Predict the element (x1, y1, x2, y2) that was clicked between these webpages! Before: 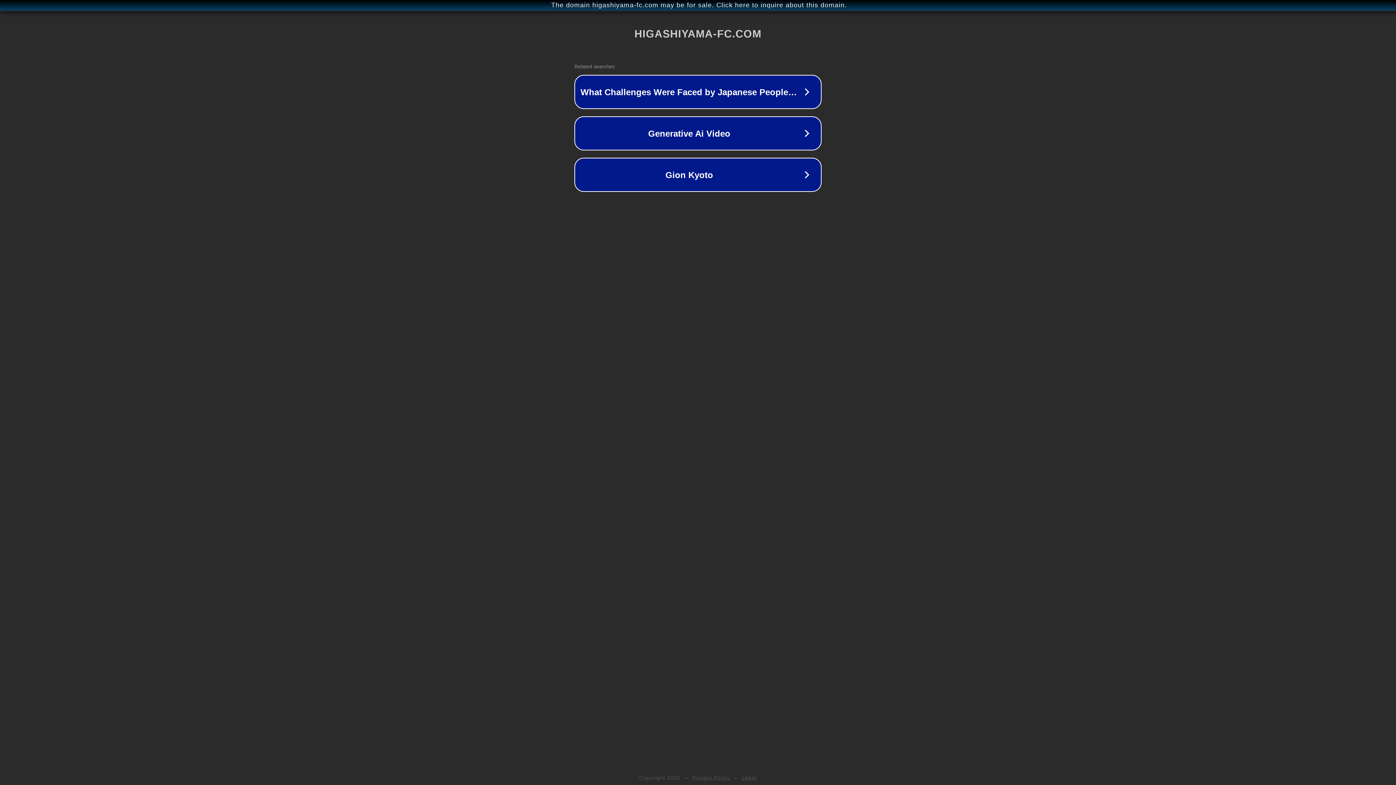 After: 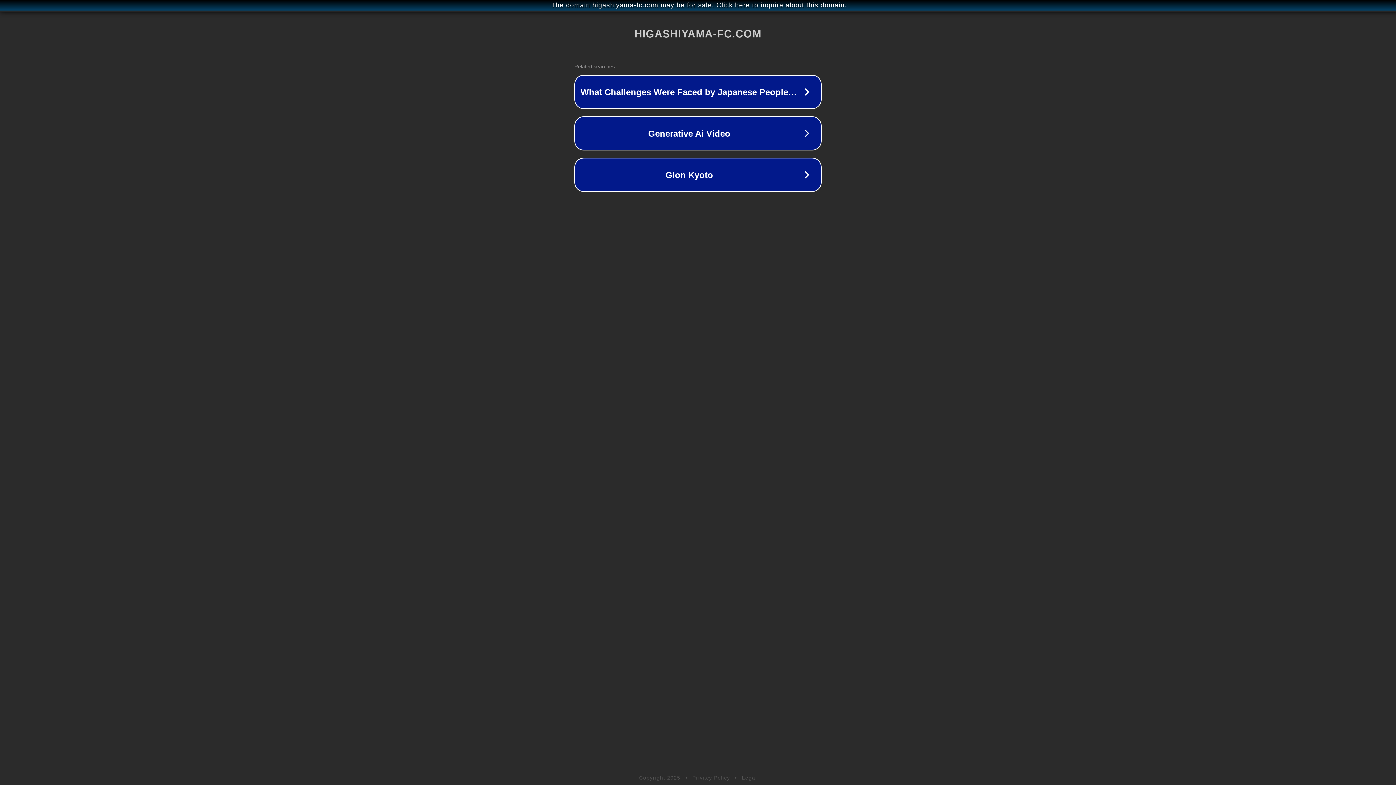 Action: label: Legal bbox: (742, 775, 757, 781)